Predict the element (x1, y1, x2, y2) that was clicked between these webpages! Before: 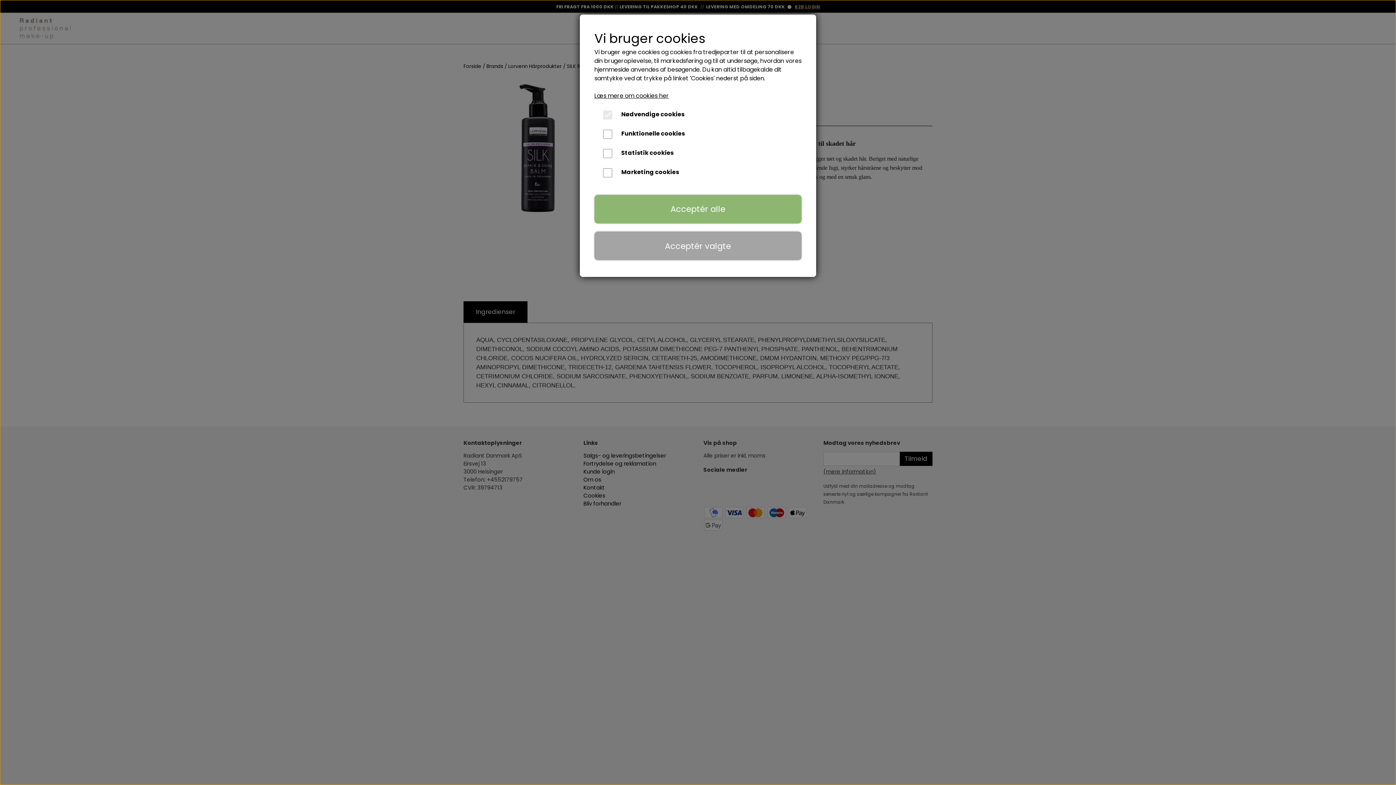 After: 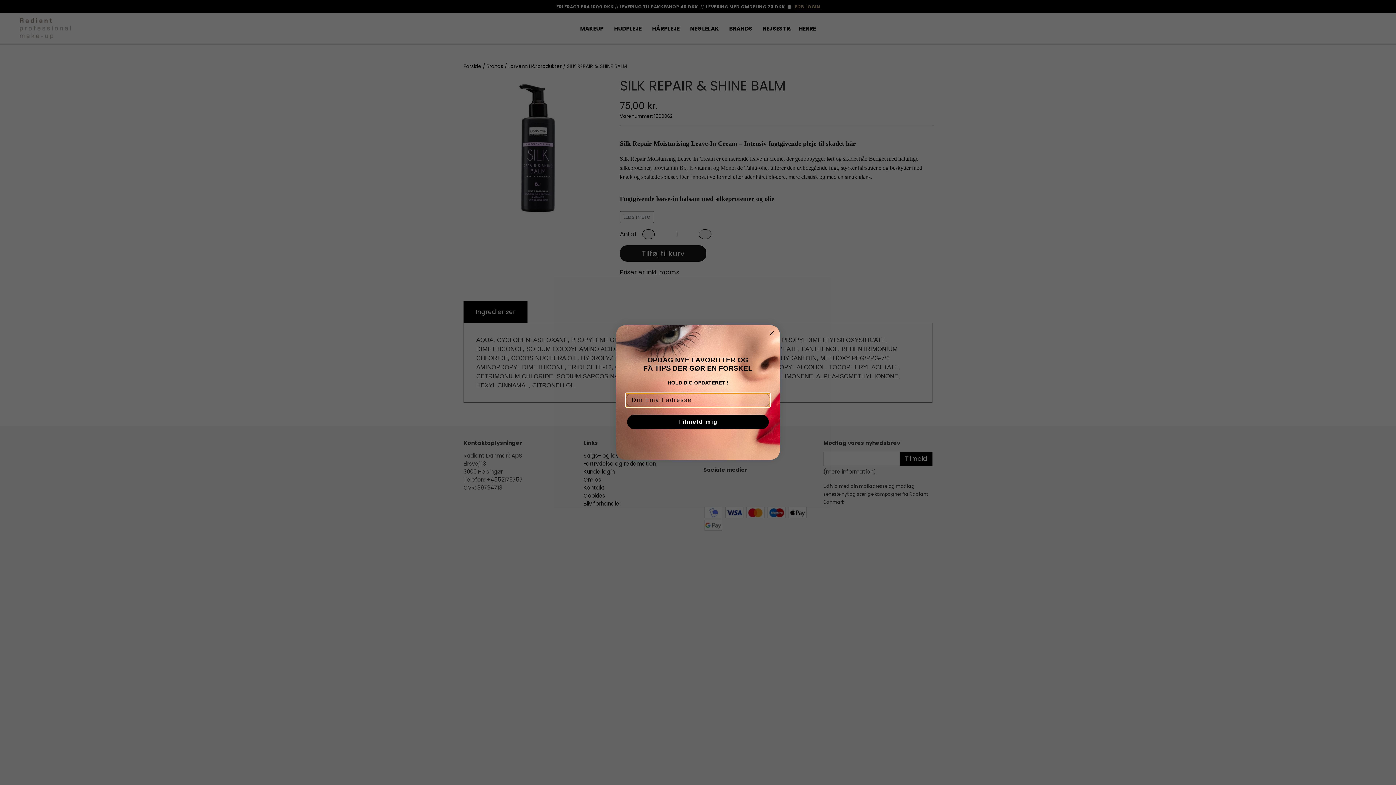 Action: bbox: (594, 194, 801, 223) label: Acceptér alle